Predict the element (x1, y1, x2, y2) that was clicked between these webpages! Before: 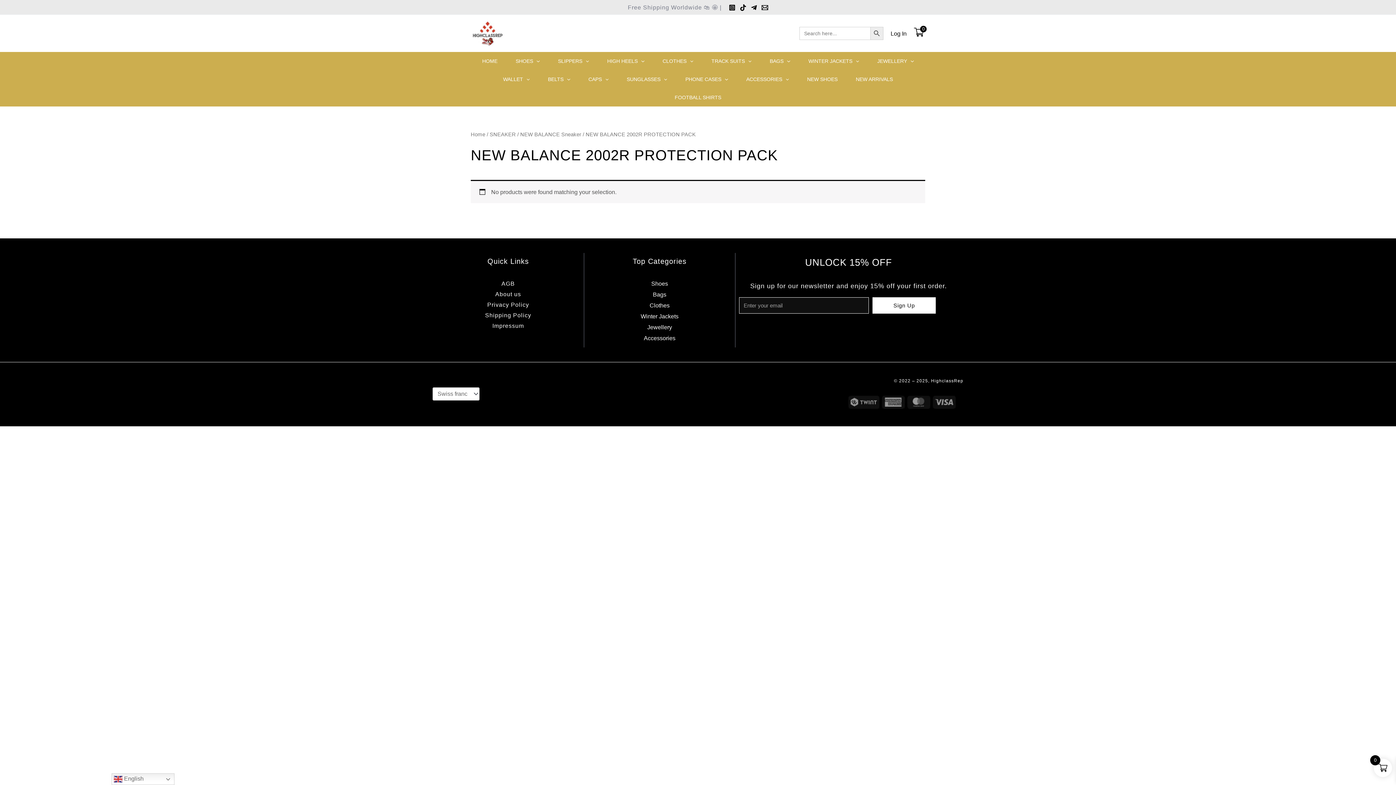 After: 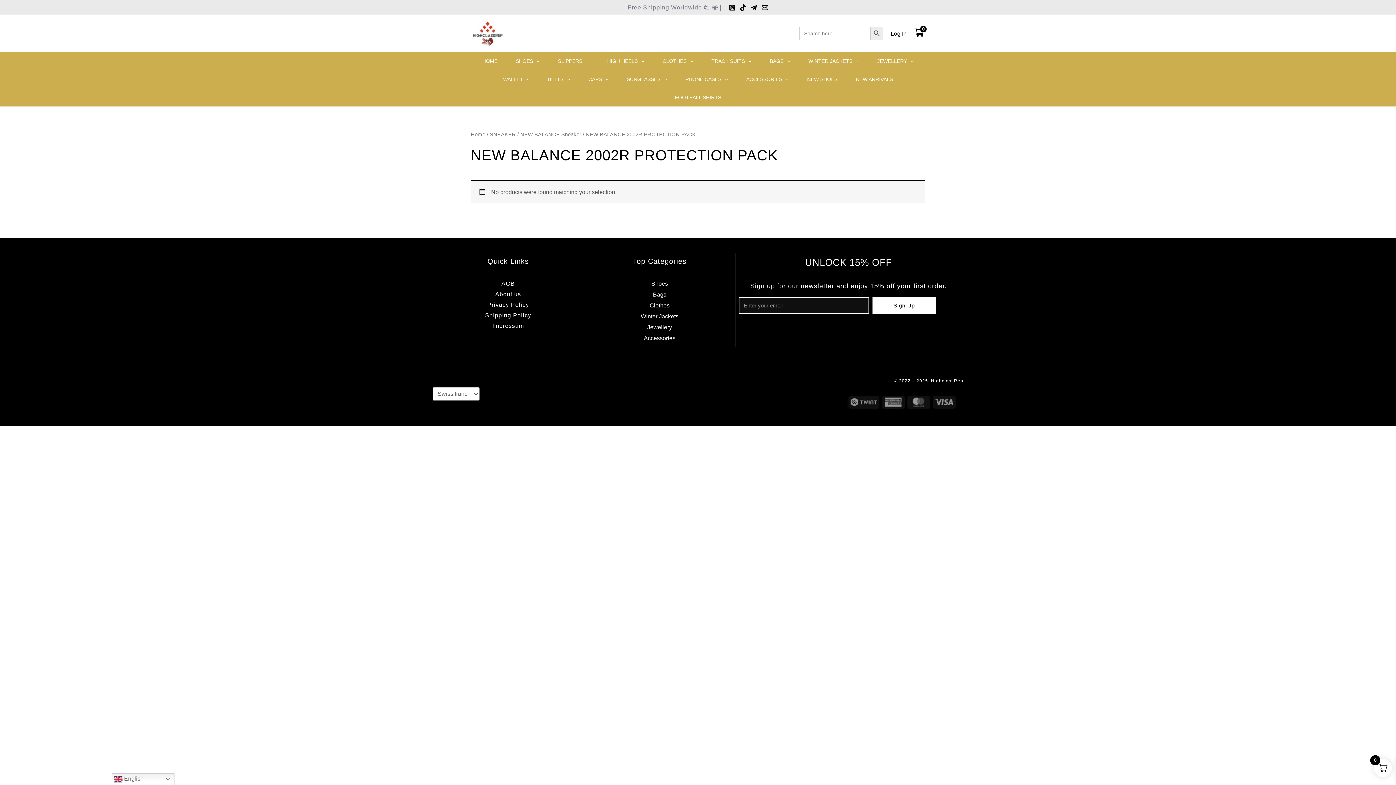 Action: label: TikTok bbox: (740, 4, 746, 11)